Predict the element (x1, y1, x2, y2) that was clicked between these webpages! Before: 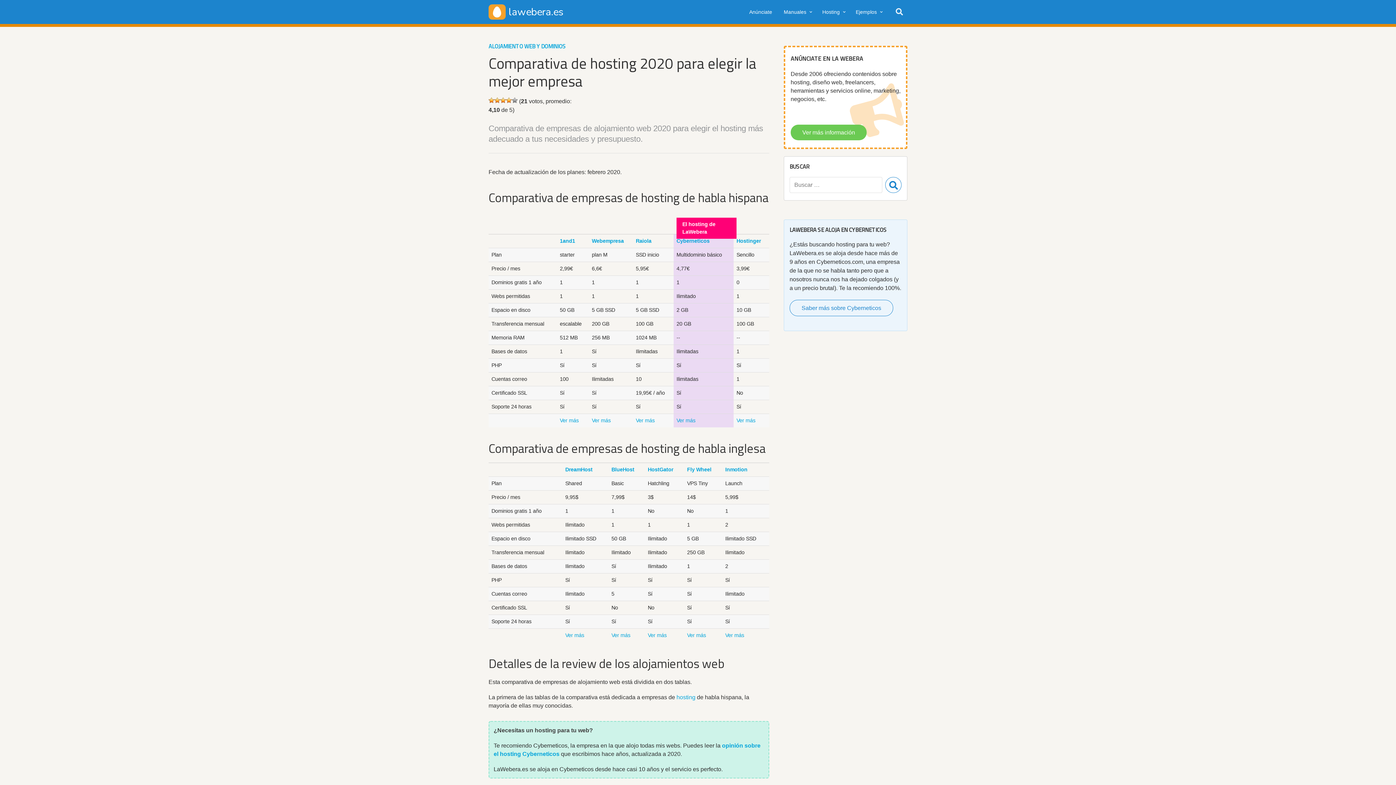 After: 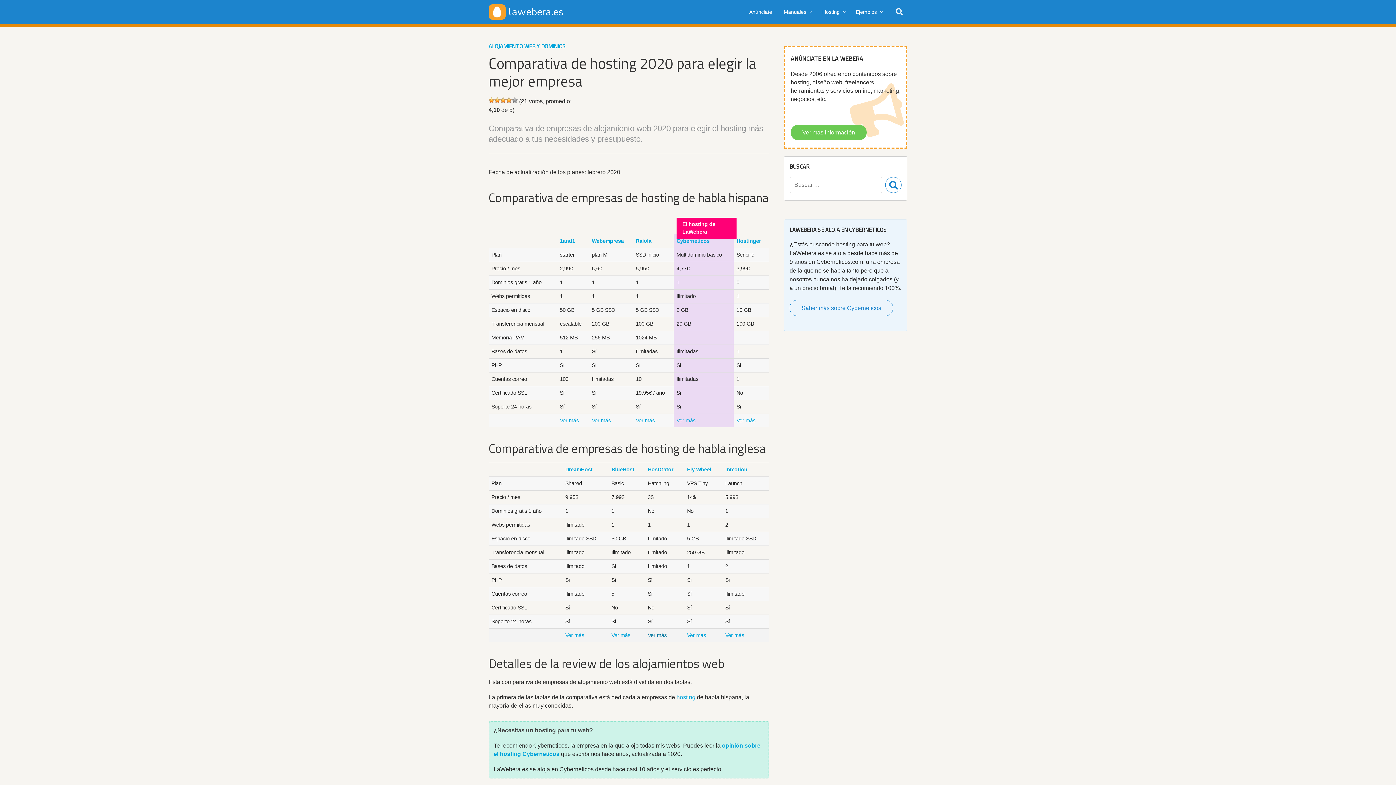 Action: bbox: (648, 632, 666, 638) label: Ver más